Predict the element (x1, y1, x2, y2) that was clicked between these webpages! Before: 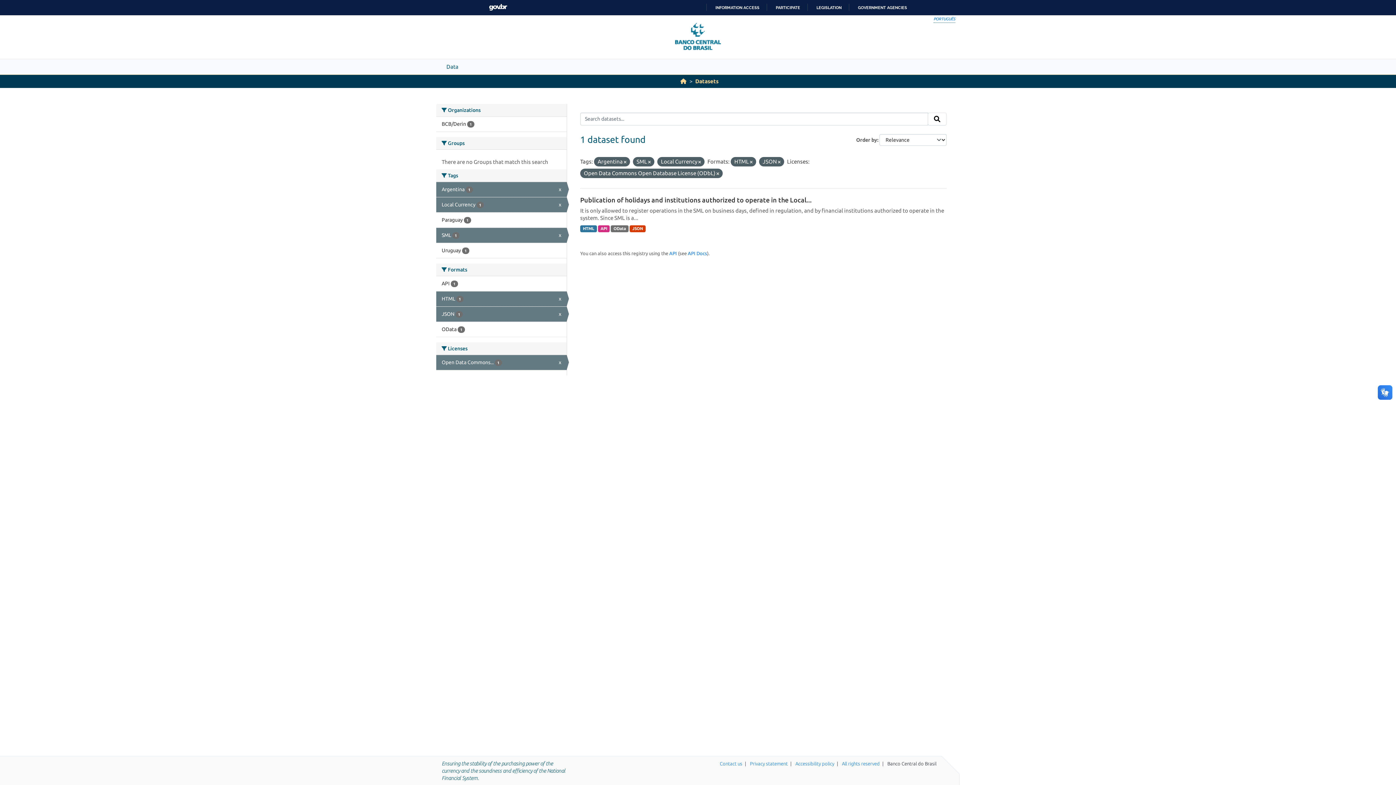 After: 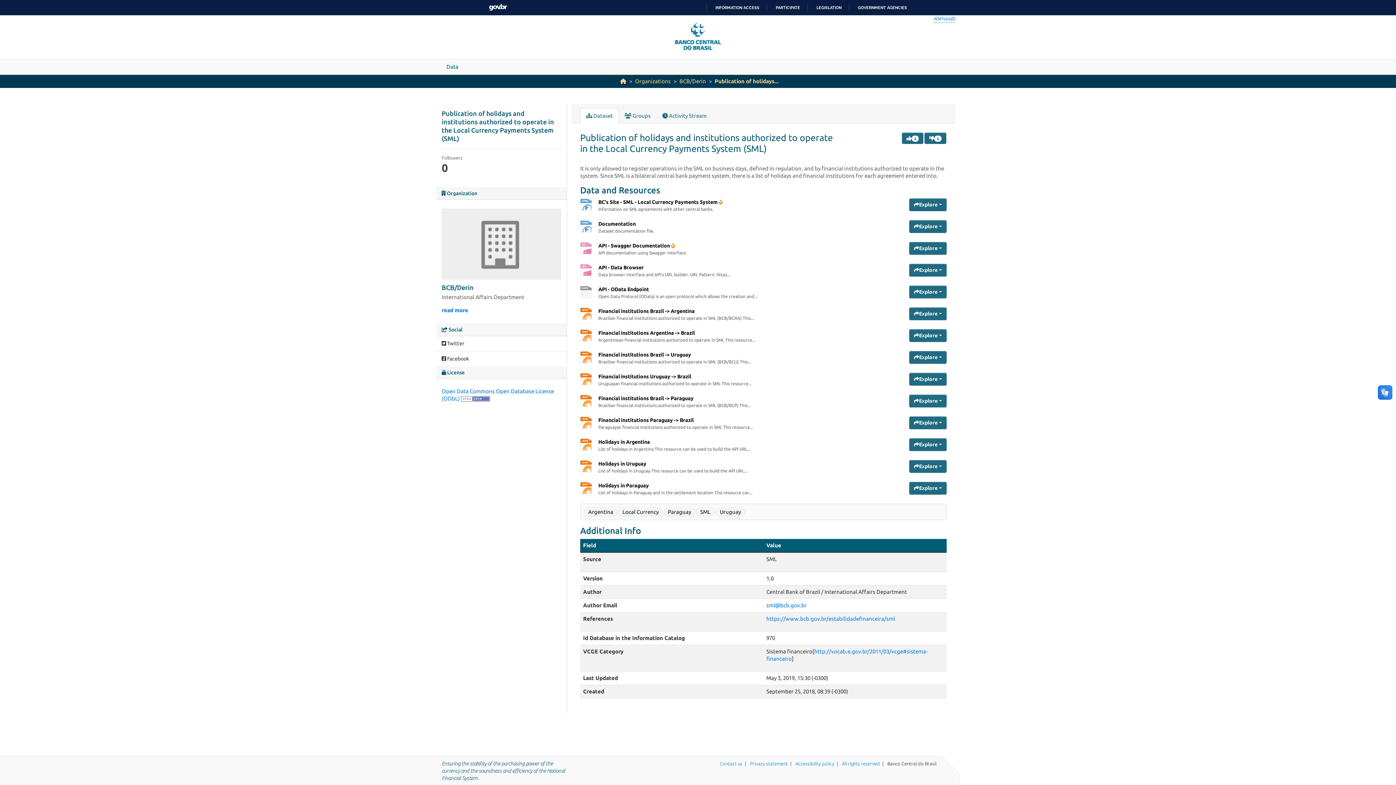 Action: bbox: (611, 225, 628, 232) label: OData